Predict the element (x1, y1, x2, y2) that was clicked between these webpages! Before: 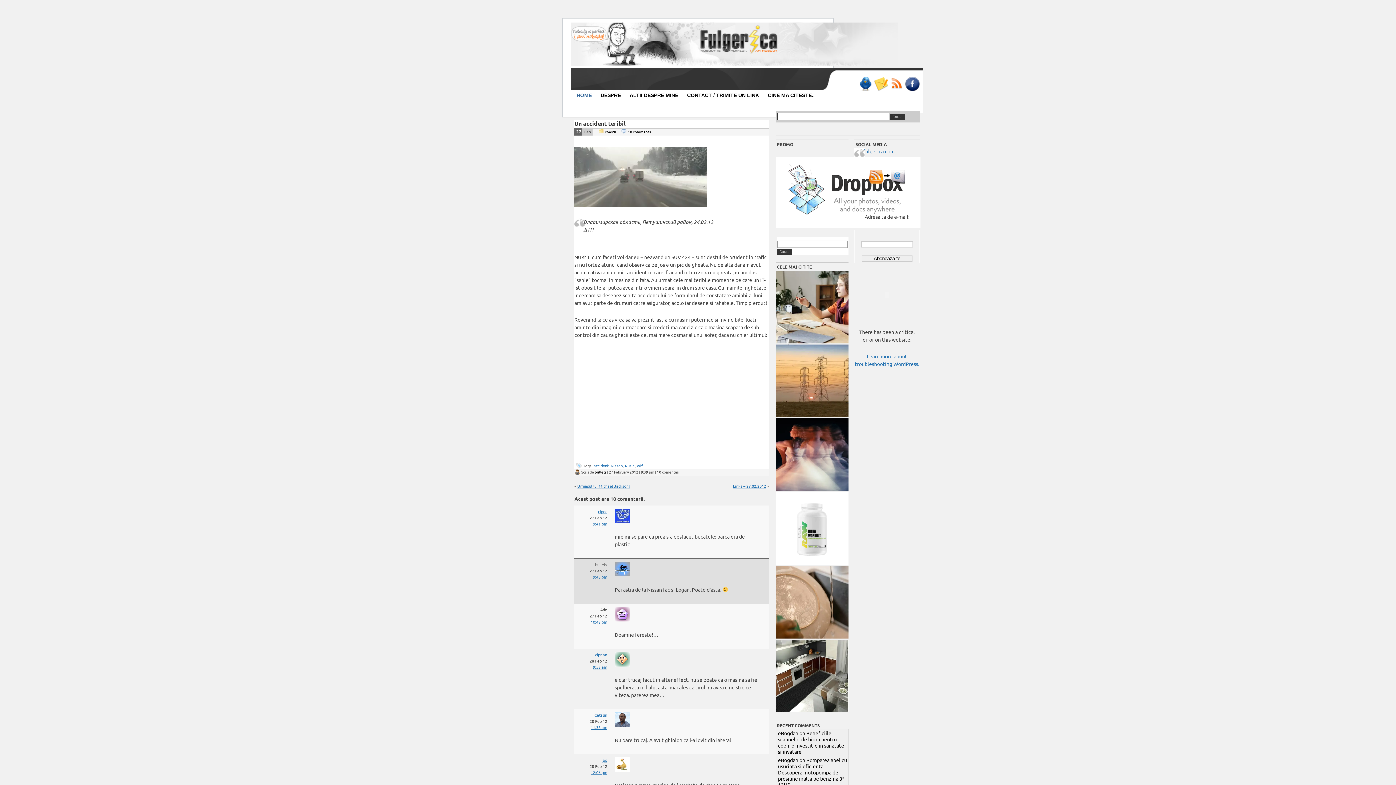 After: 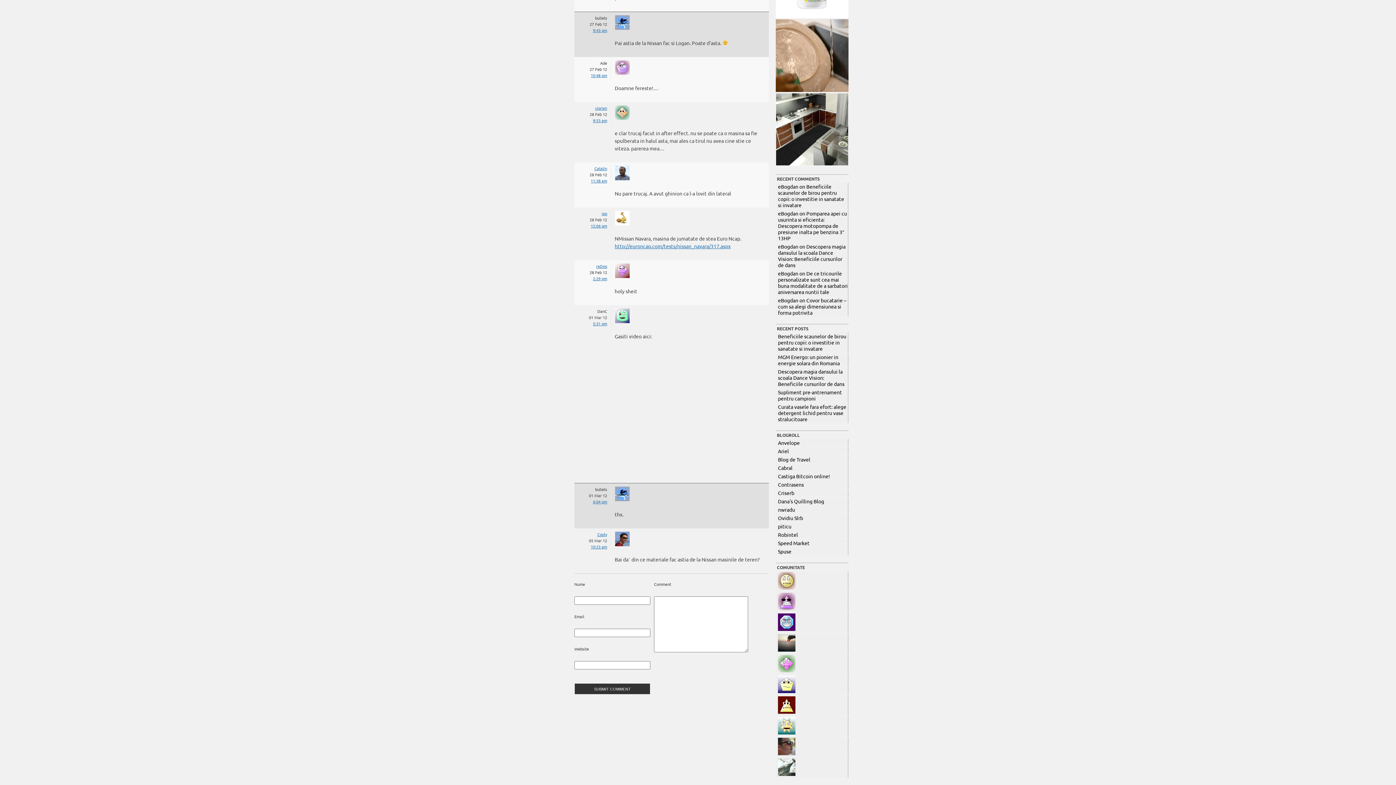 Action: label: 10:48 pm bbox: (590, 619, 607, 625)